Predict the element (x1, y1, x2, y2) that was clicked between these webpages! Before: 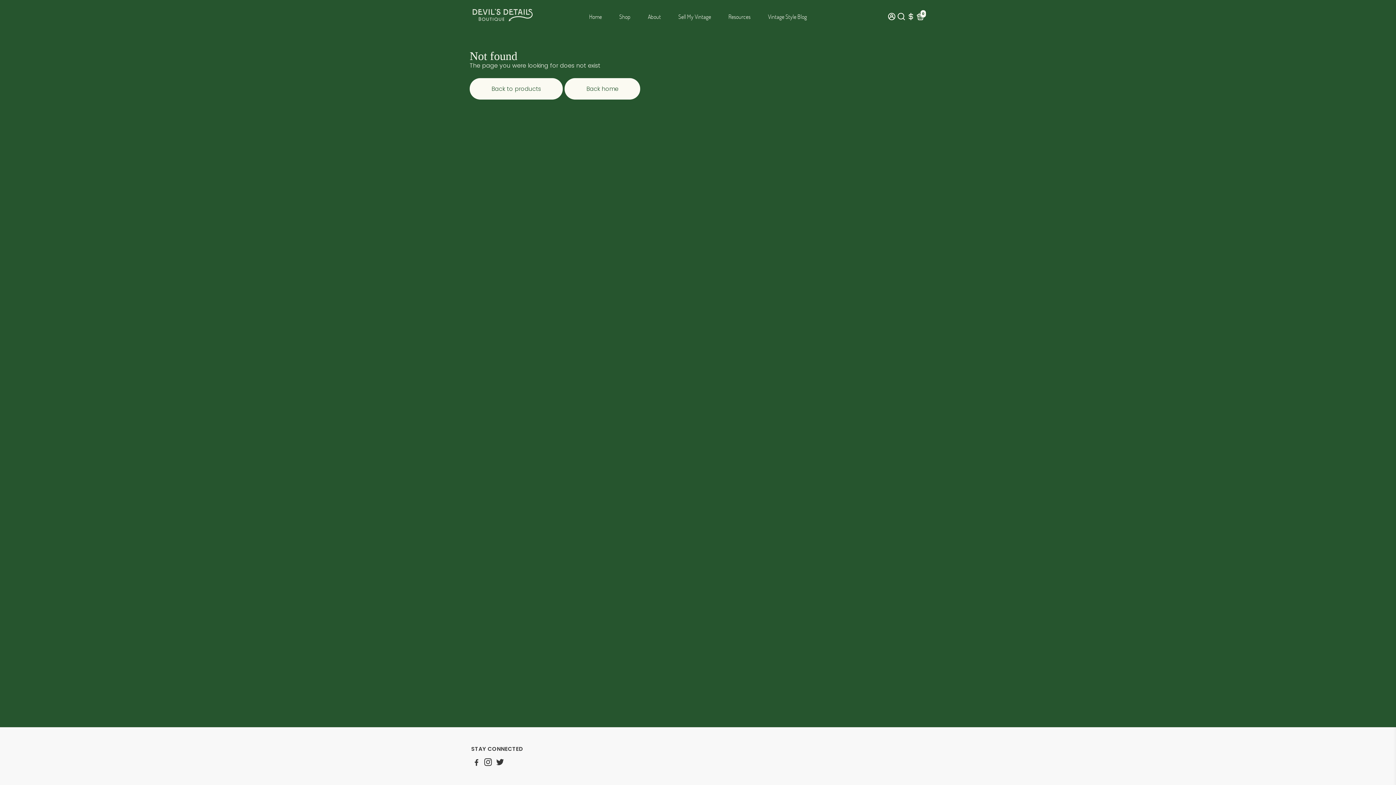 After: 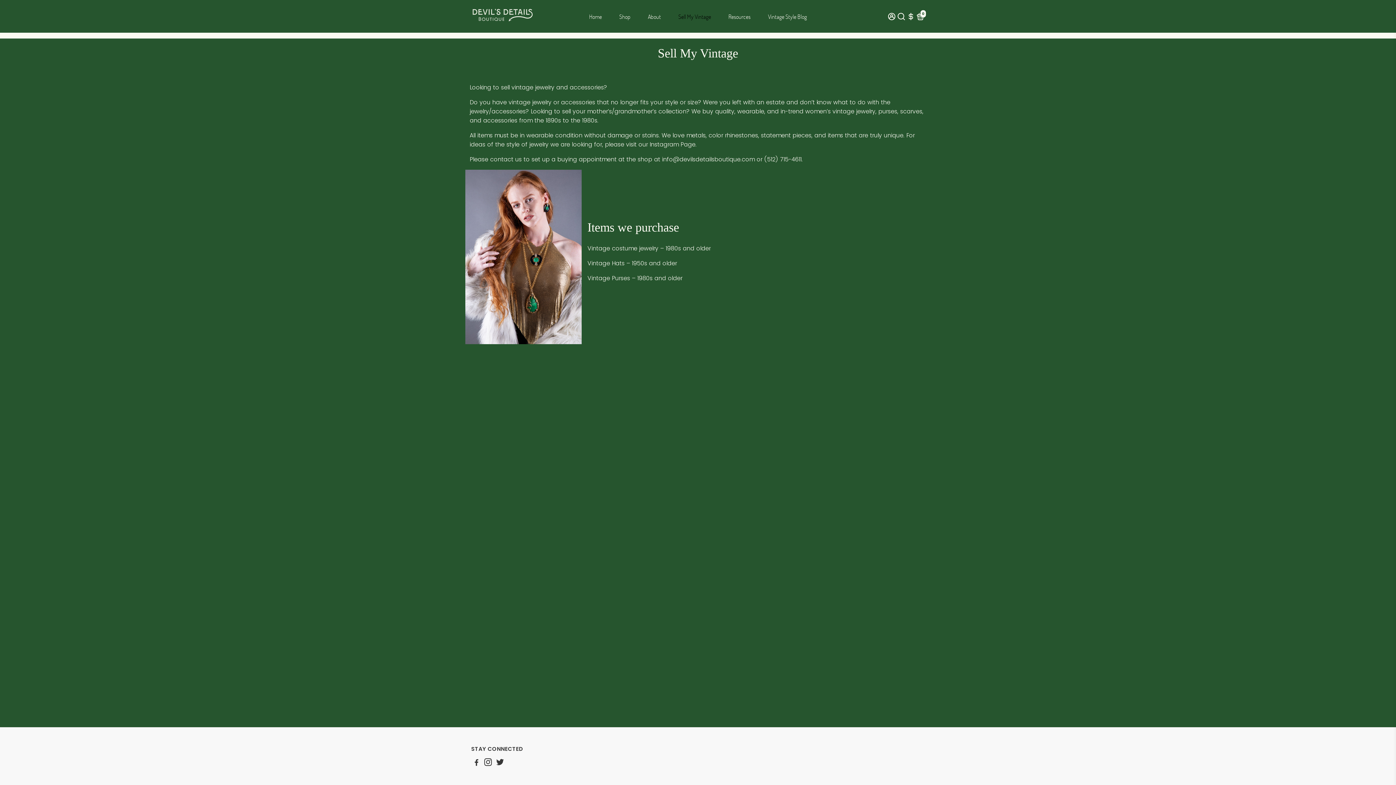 Action: label: Sell My Vintage bbox: (671, 0, 718, 32)